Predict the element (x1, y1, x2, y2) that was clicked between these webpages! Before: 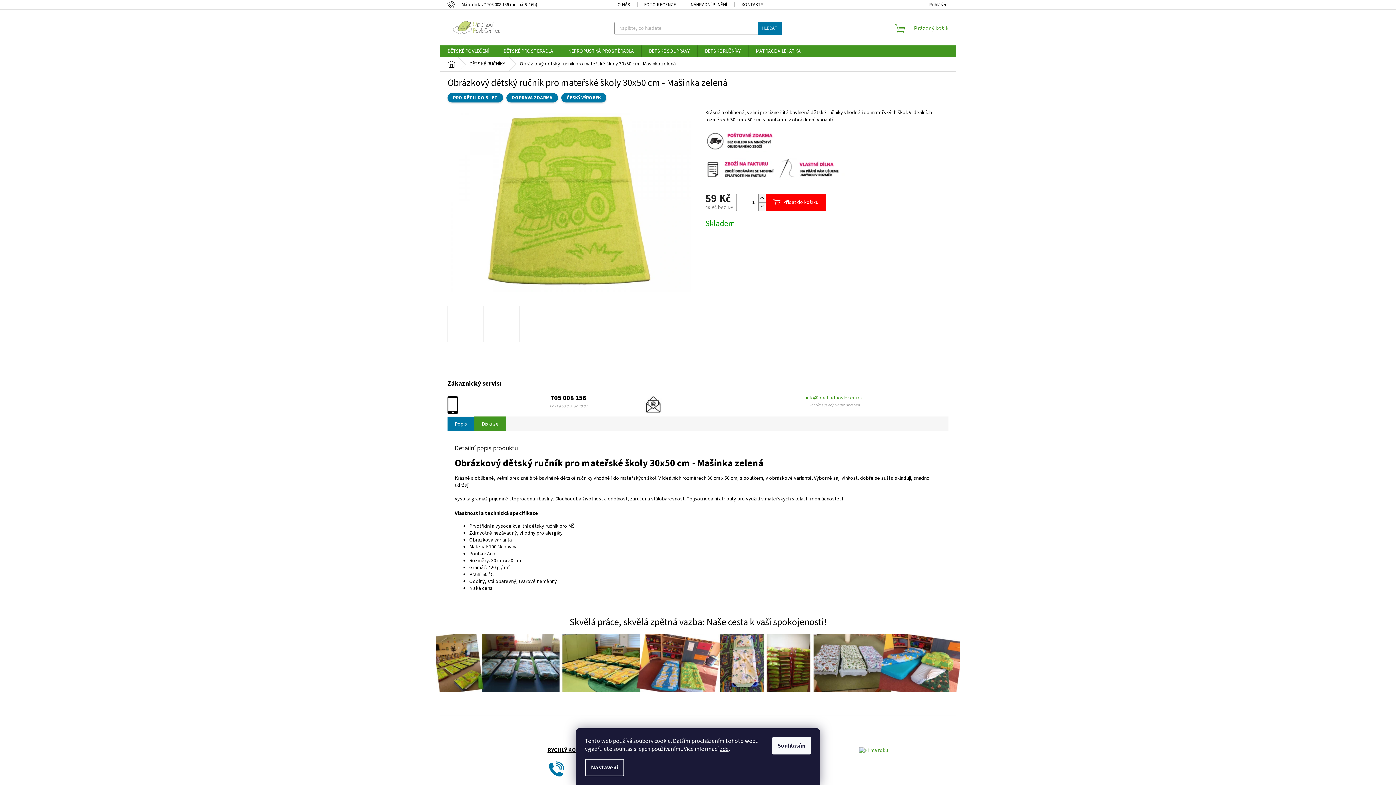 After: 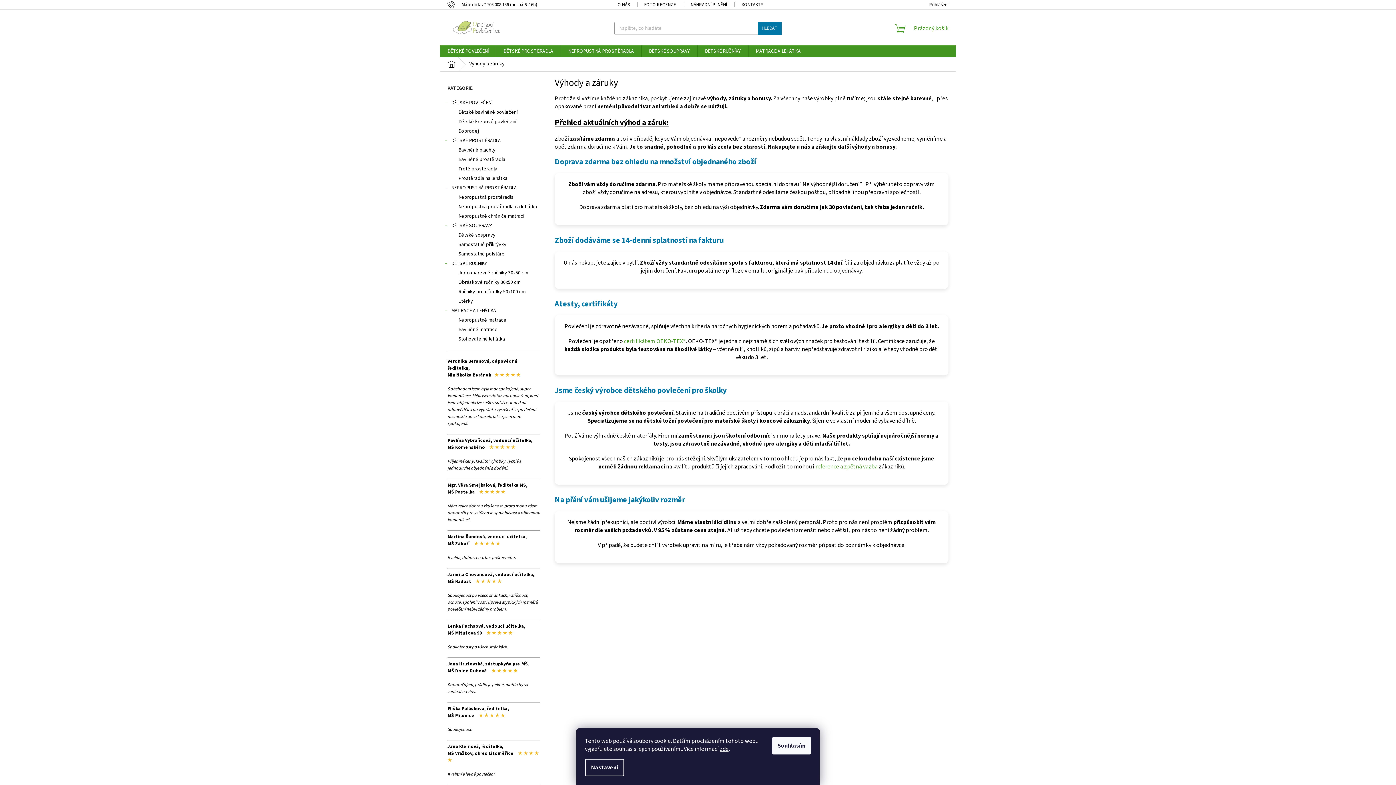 Action: bbox: (777, 165, 849, 172)